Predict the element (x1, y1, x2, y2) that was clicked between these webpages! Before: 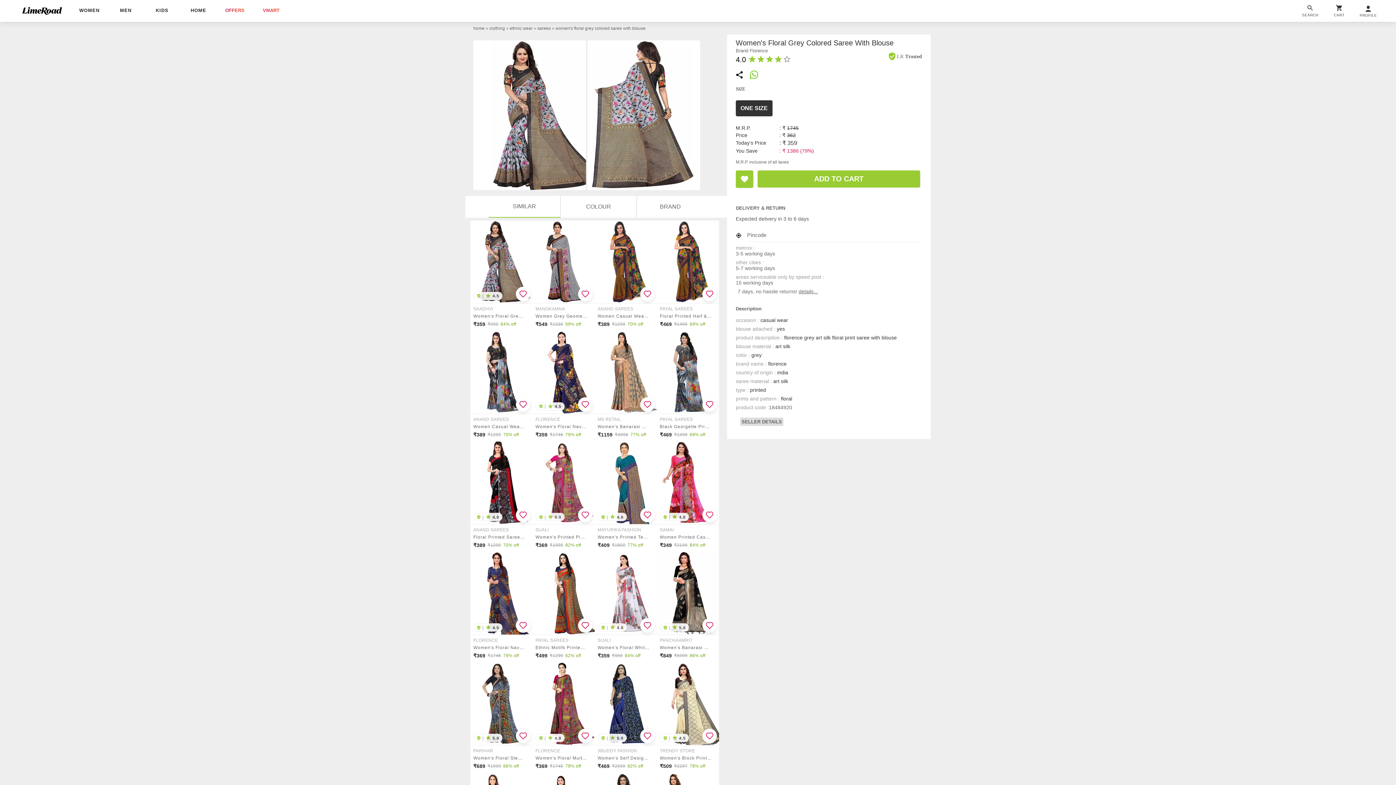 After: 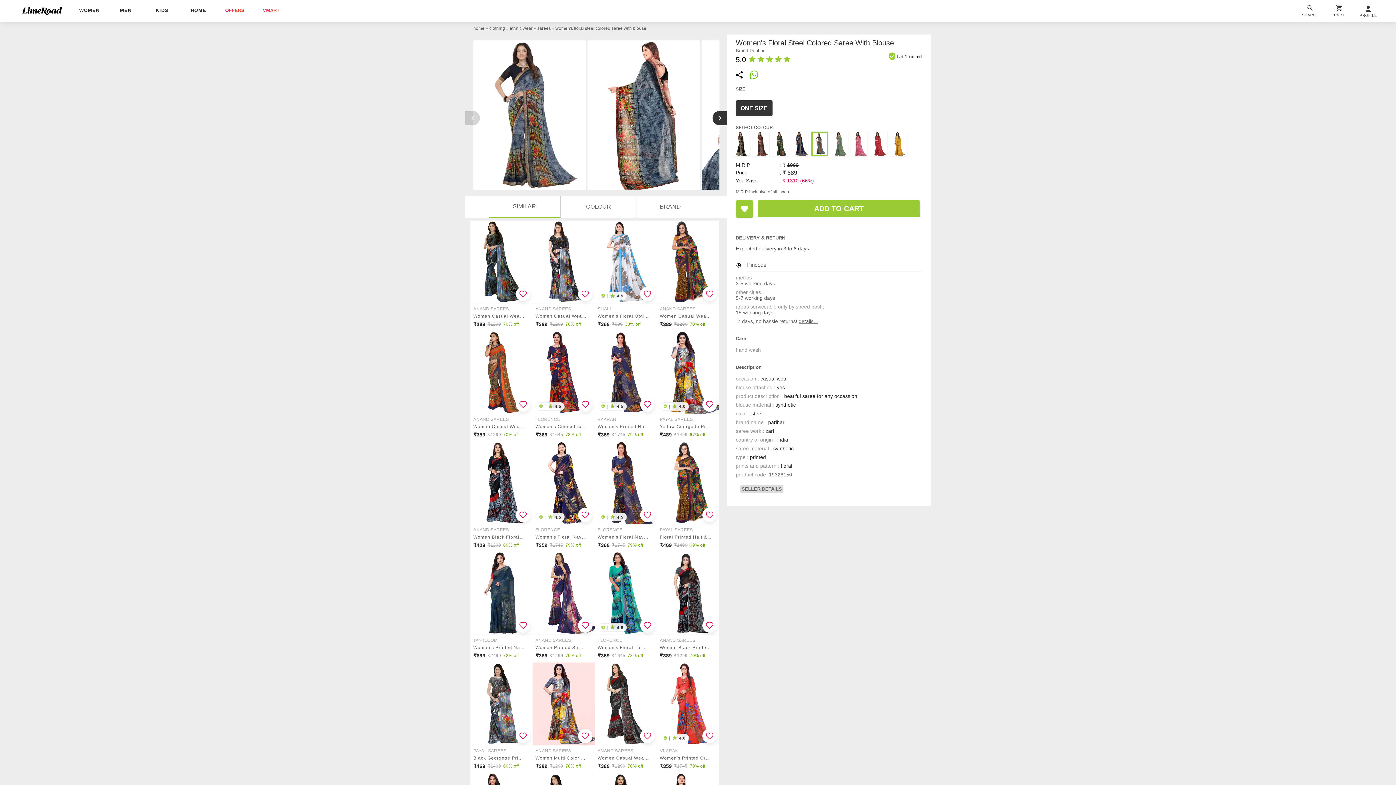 Action: bbox: (470, 662, 532, 745) label:  |  5.0